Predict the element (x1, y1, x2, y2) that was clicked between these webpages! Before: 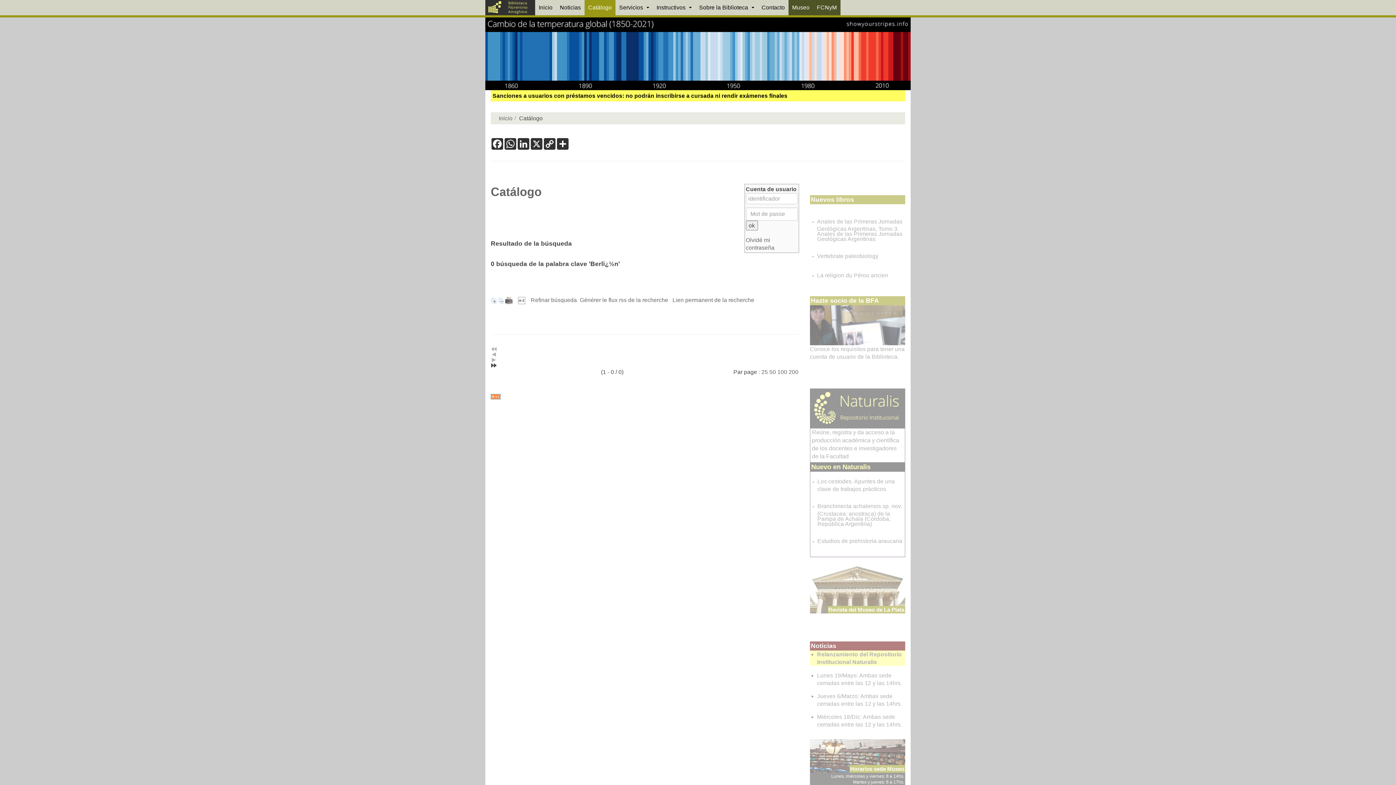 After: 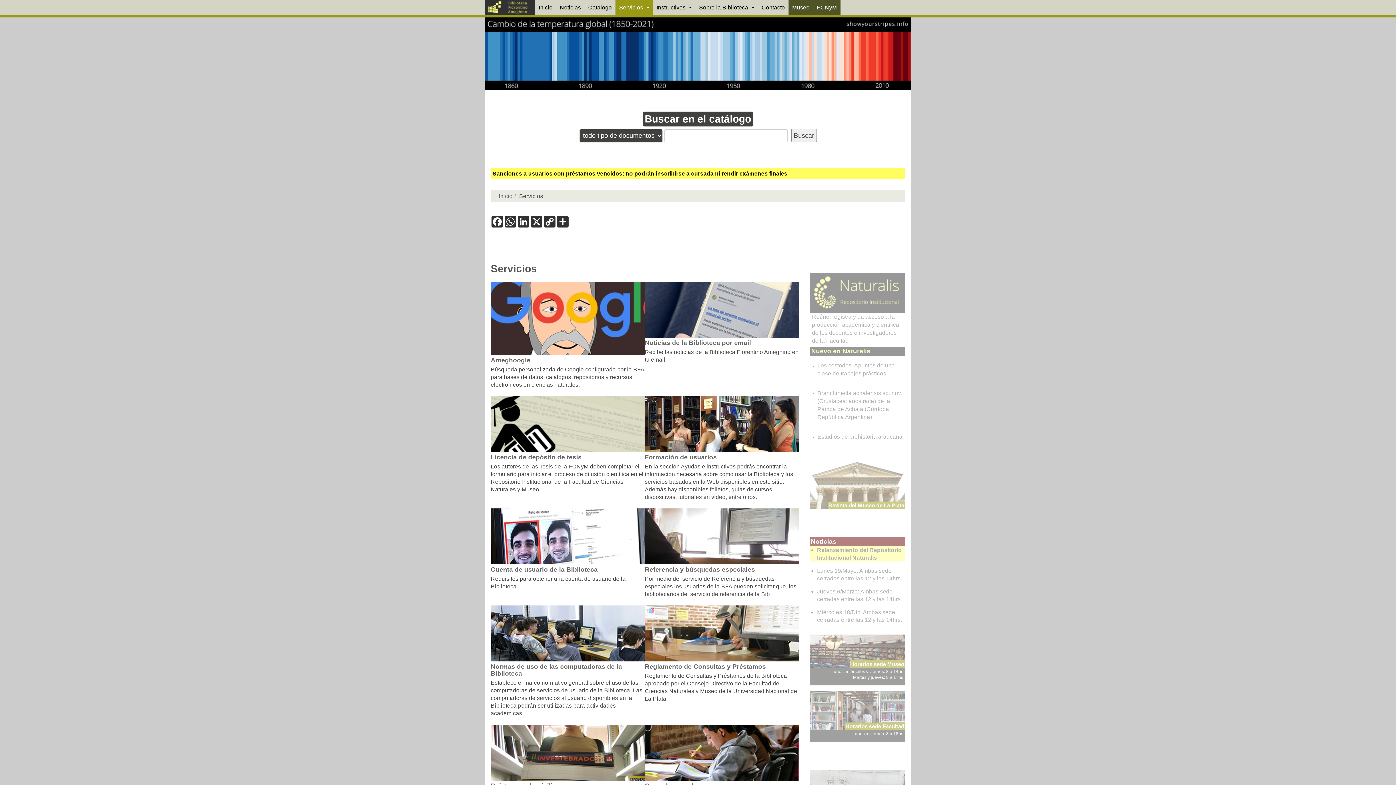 Action: label: Servicios  bbox: (615, 0, 653, 15)